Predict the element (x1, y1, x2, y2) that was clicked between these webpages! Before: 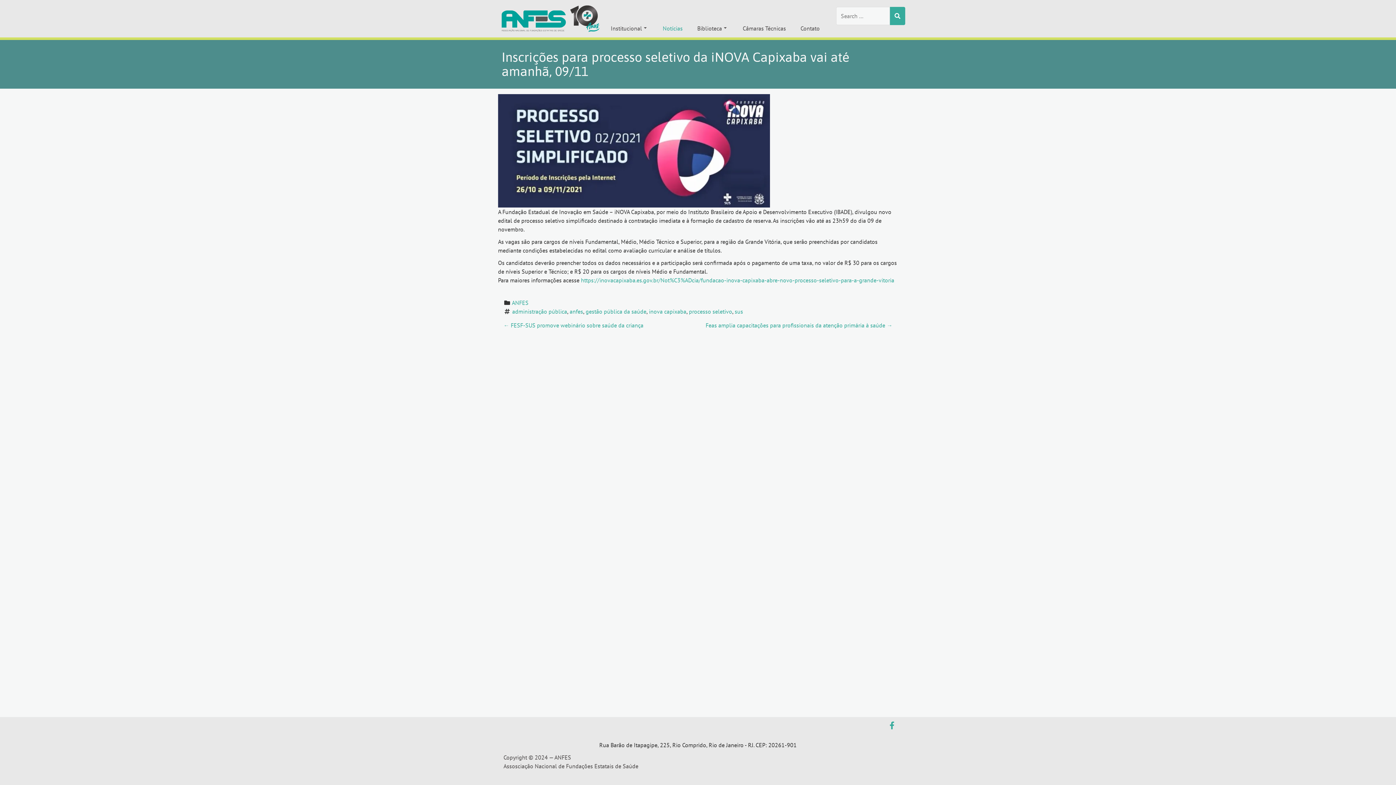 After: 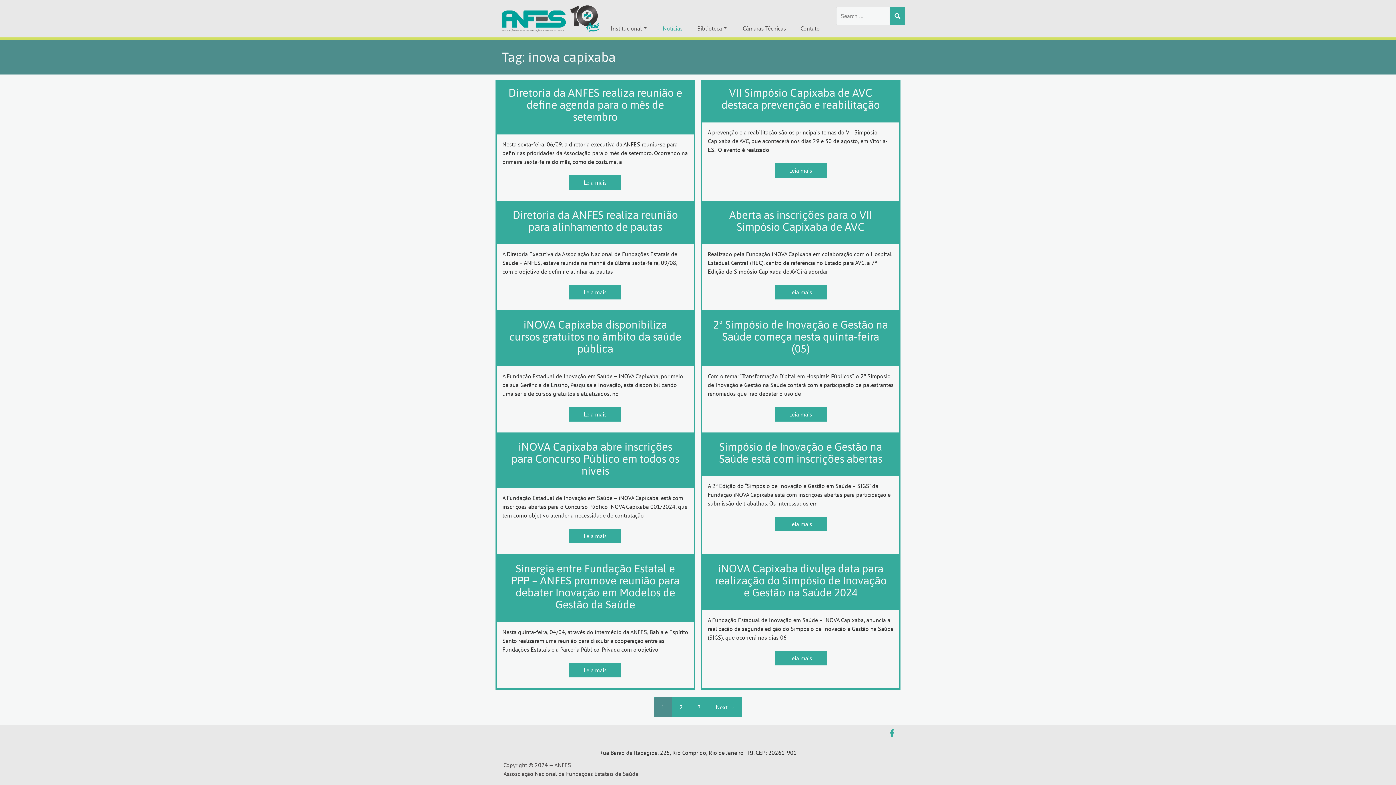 Action: label: inova capixaba bbox: (649, 308, 686, 315)